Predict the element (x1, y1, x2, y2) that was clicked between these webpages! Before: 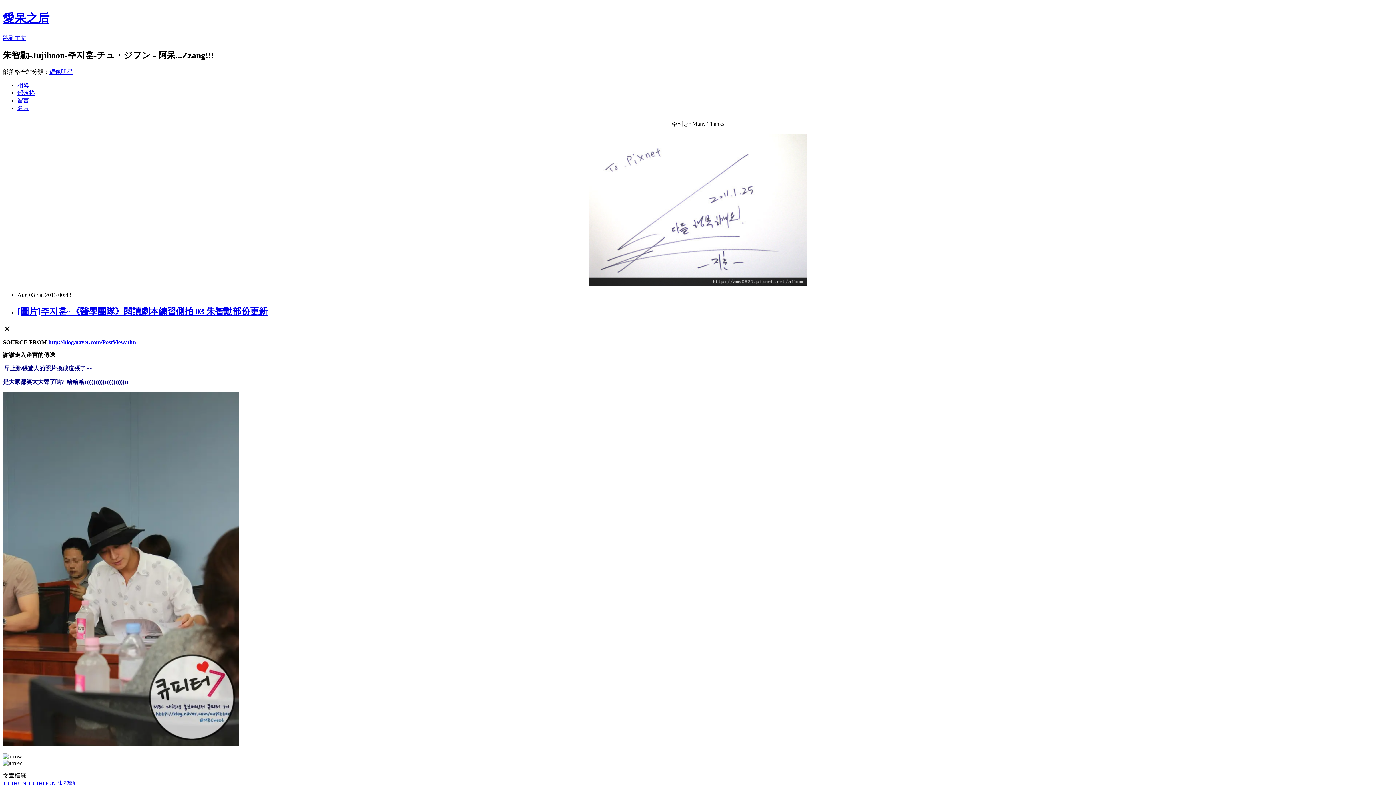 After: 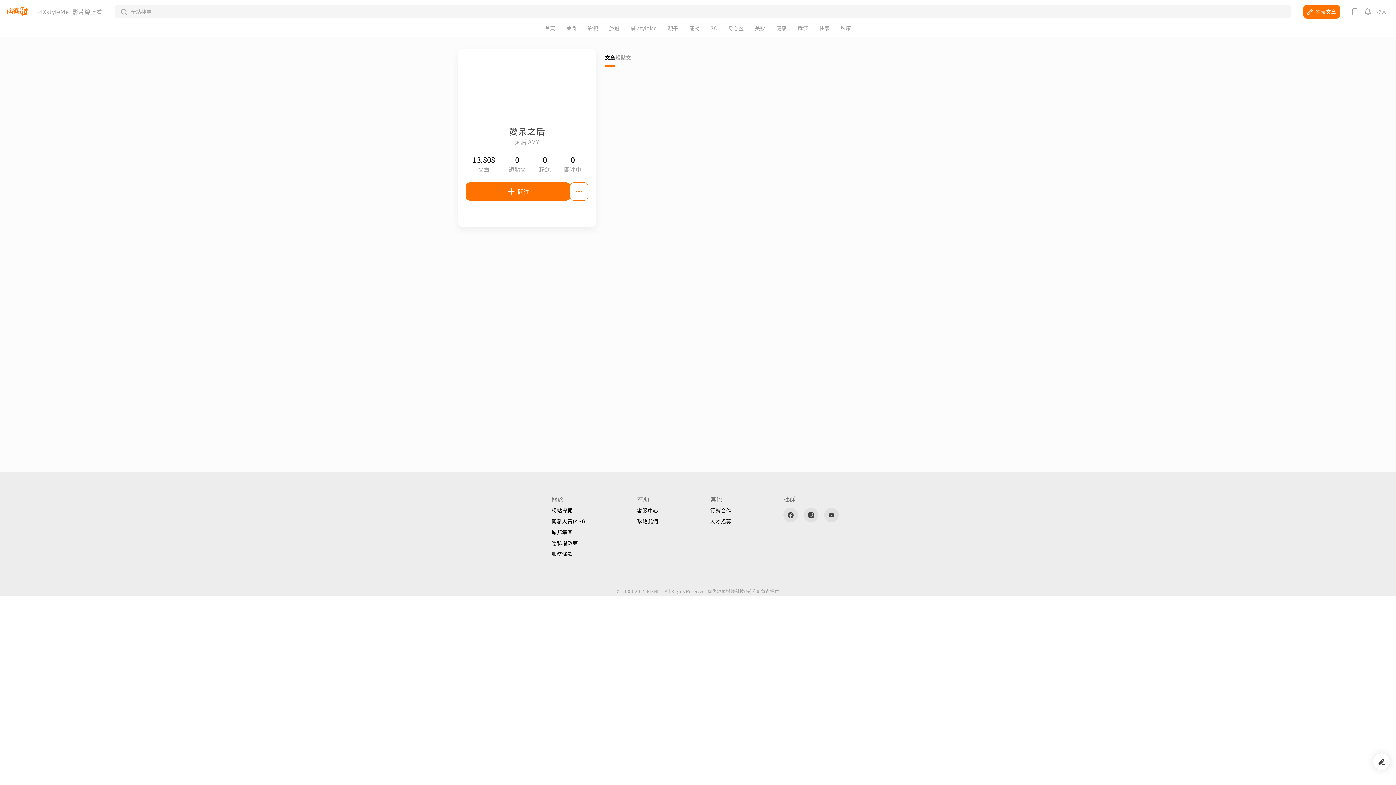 Action: label: 名片 bbox: (17, 104, 29, 111)